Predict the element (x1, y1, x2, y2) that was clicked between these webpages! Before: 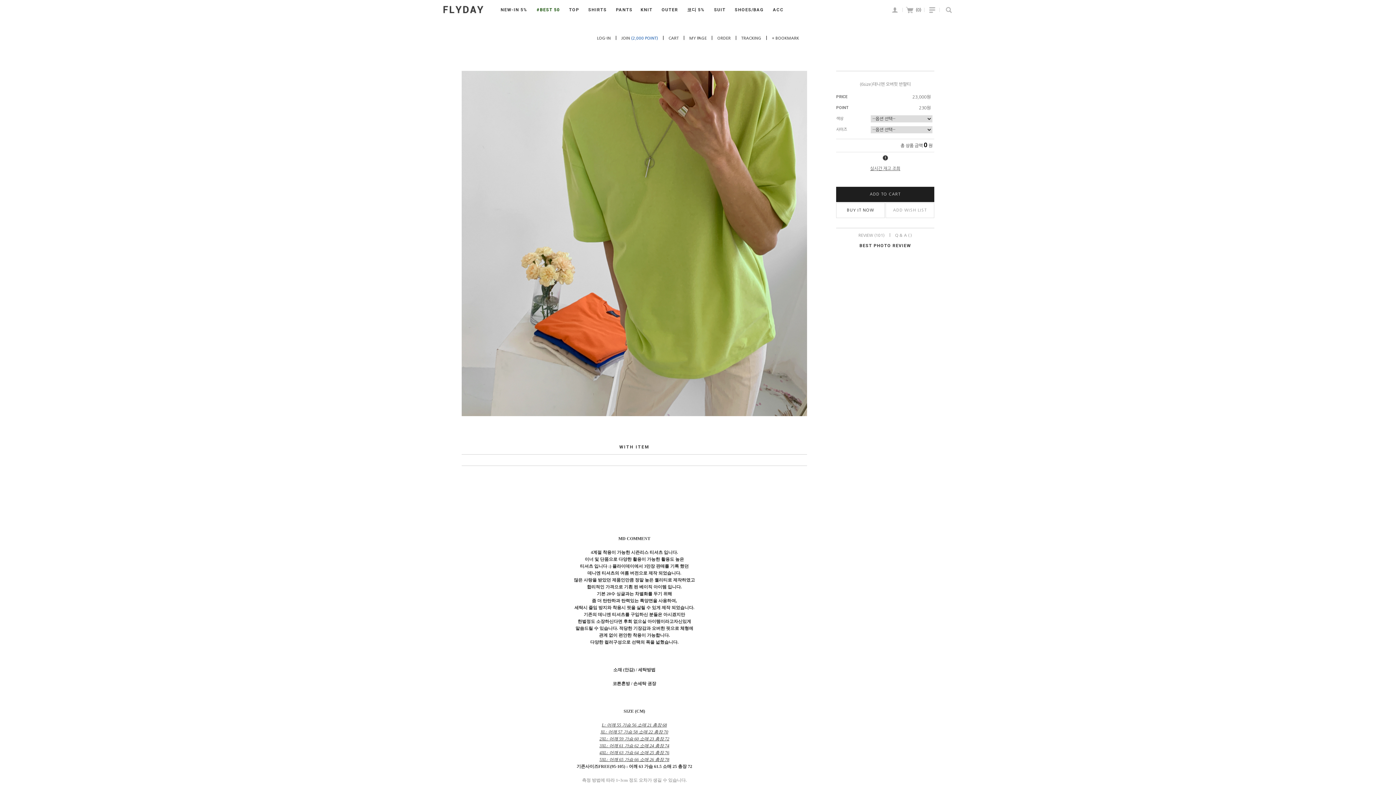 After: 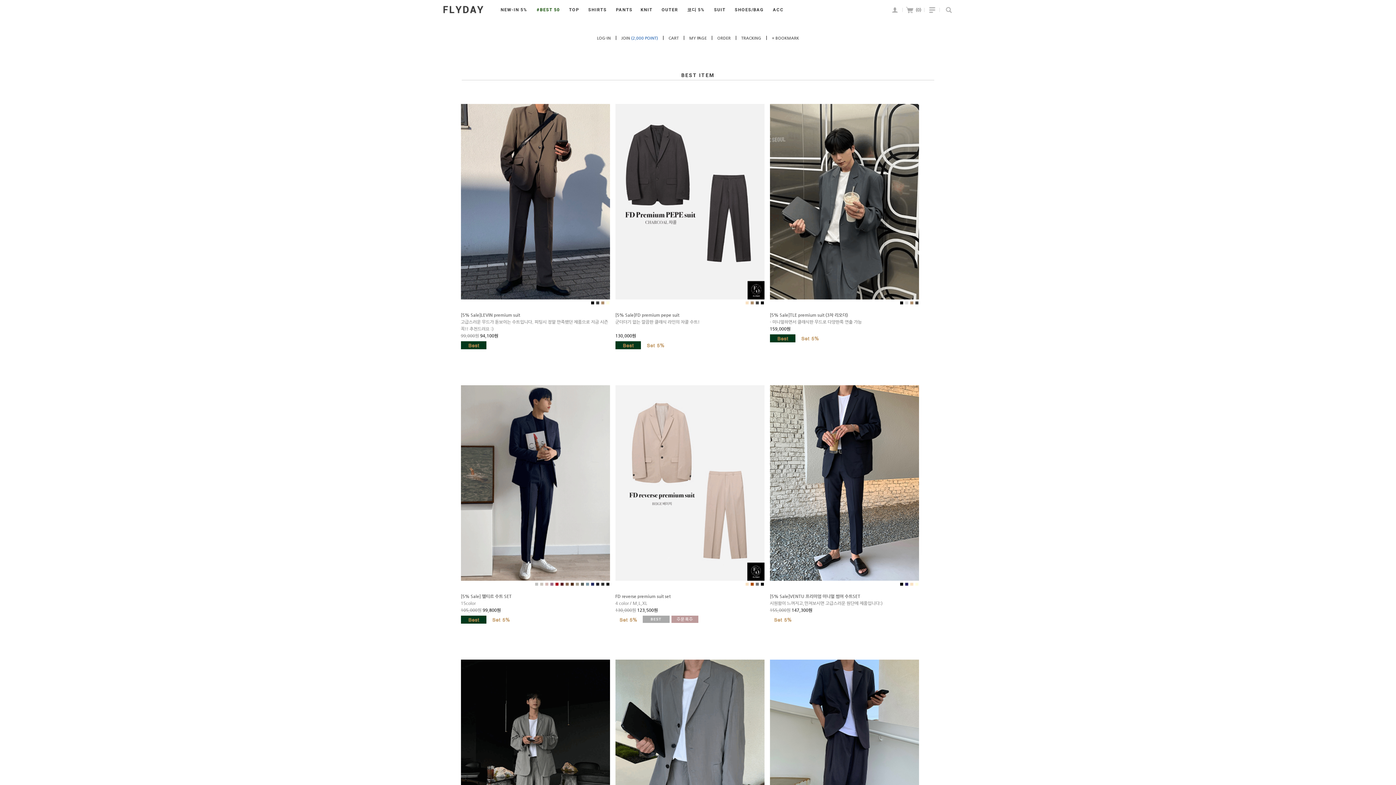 Action: bbox: (714, 0, 725, 20) label: SUIT